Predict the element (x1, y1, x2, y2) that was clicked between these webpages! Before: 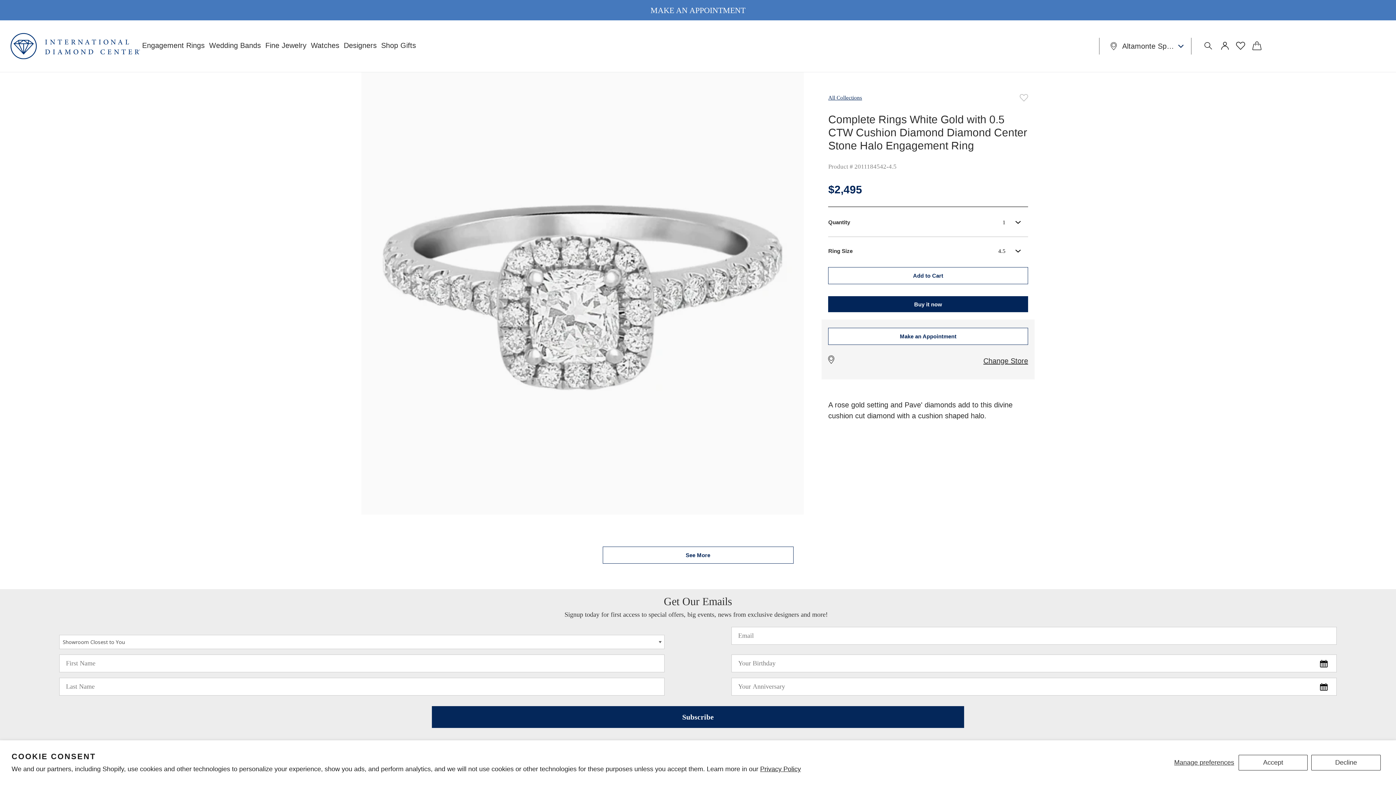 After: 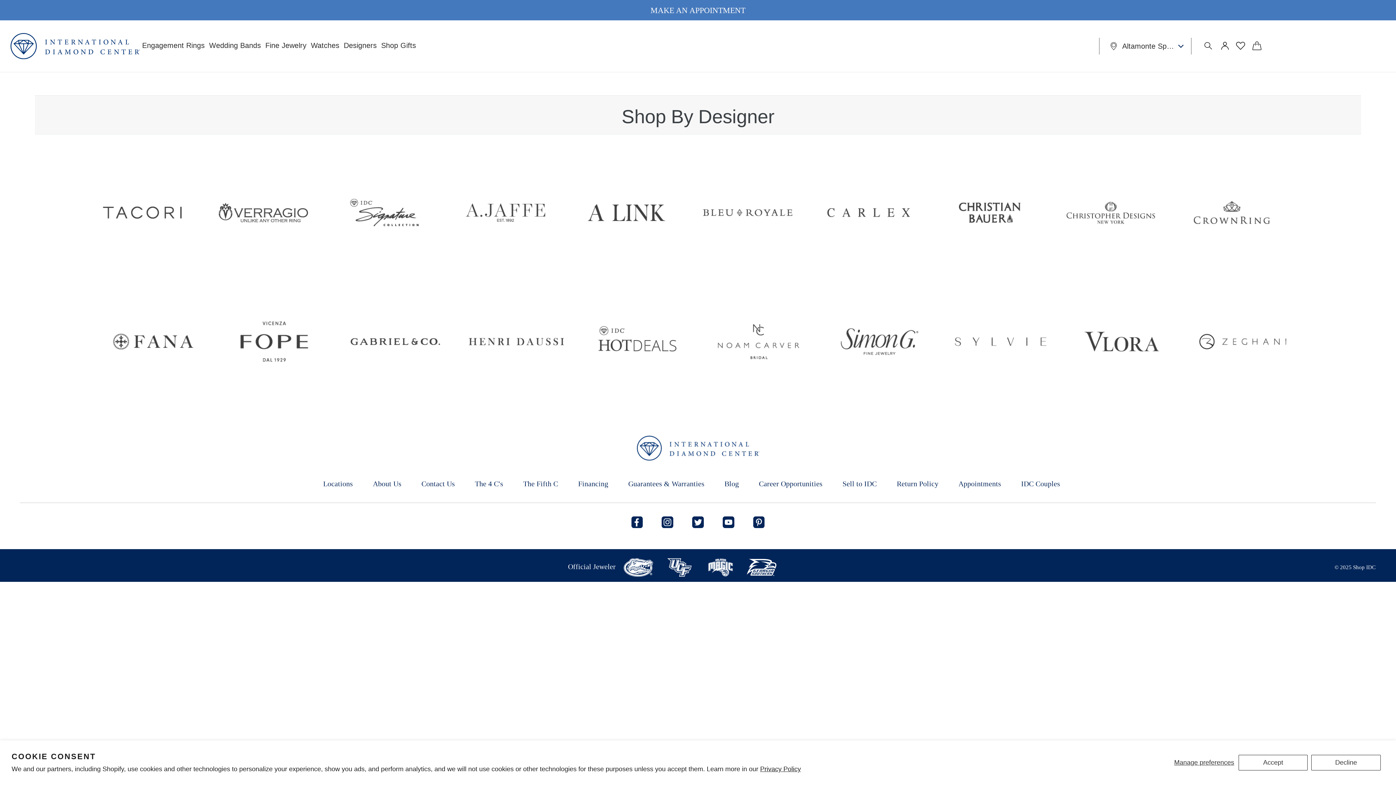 Action: label: Designers bbox: (341, 41, 379, 58)